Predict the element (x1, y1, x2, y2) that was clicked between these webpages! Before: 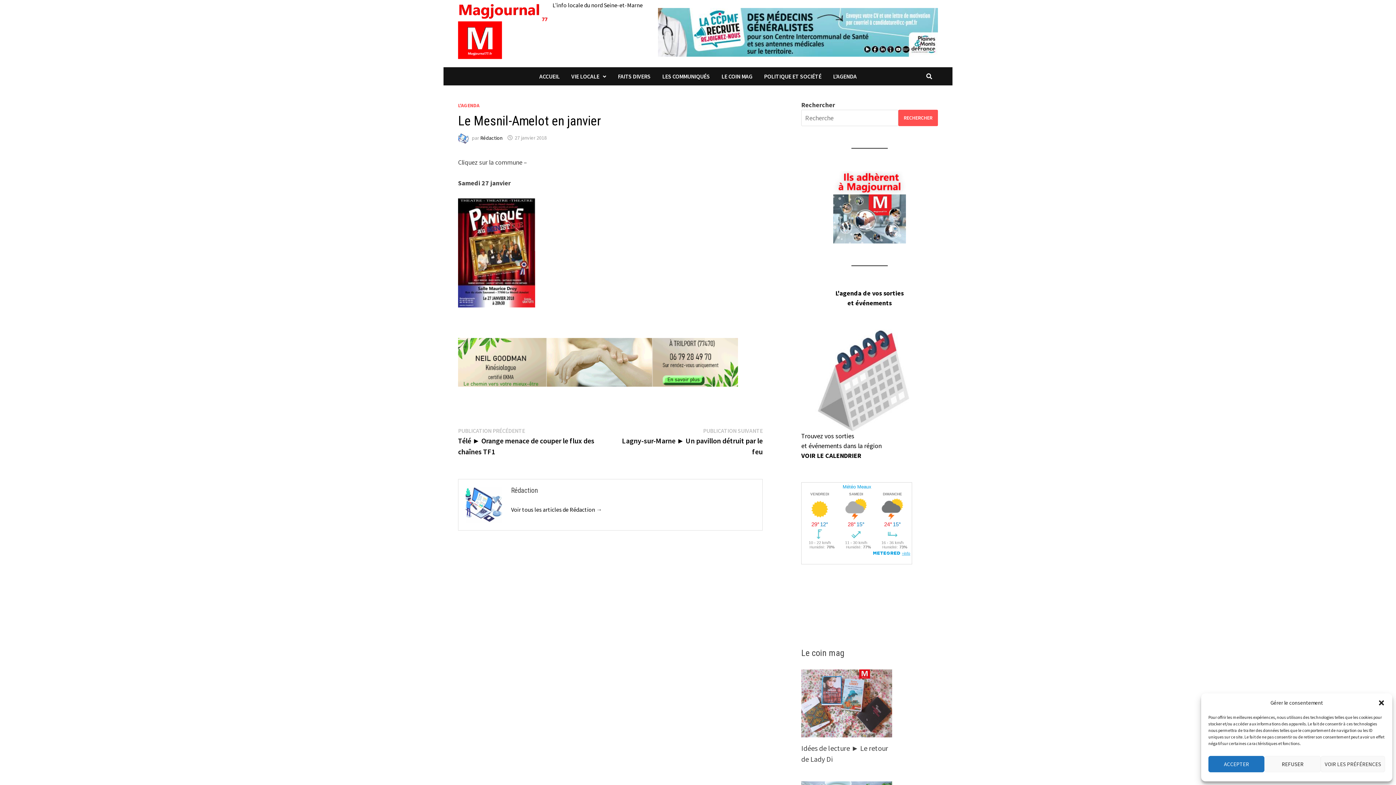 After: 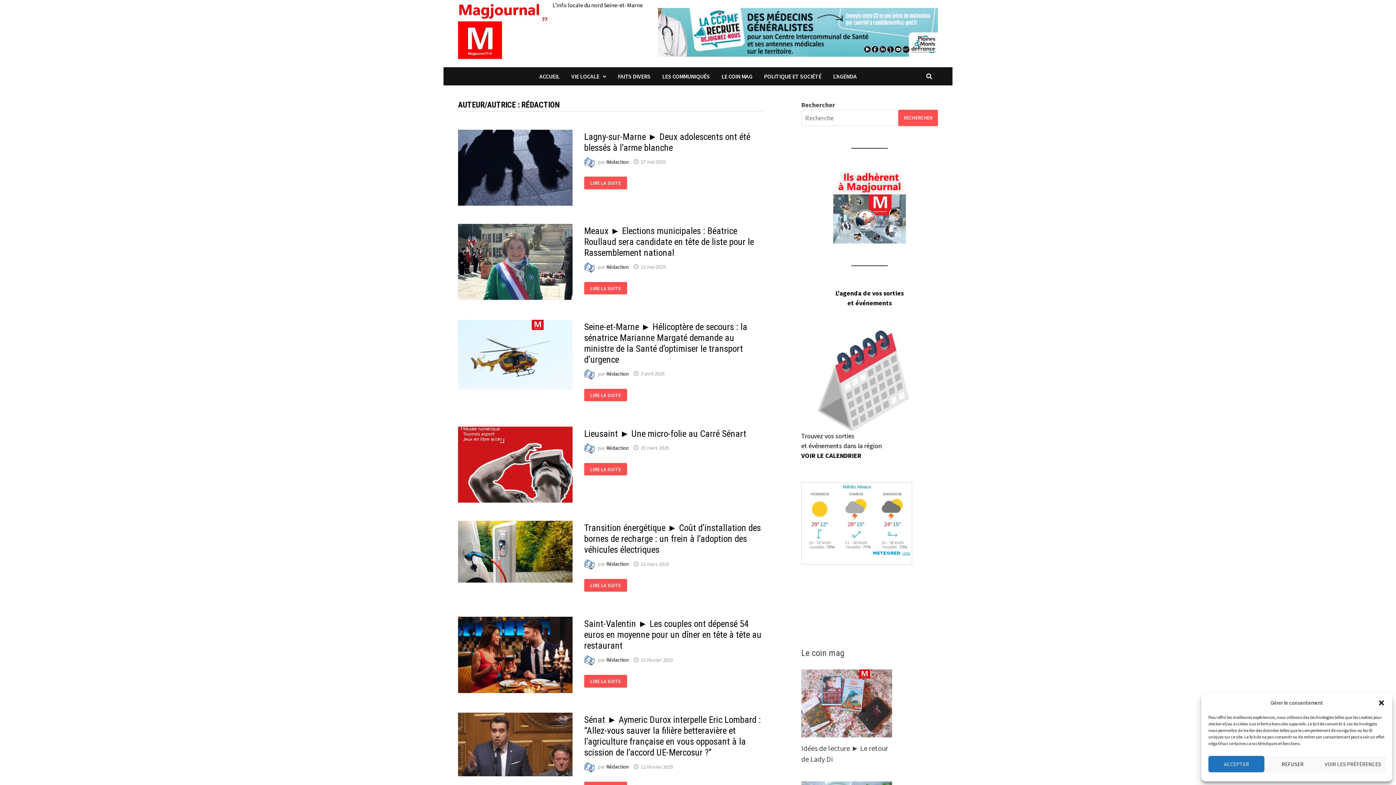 Action: label: Voir tous les articles de Rédaction → bbox: (511, 506, 602, 513)